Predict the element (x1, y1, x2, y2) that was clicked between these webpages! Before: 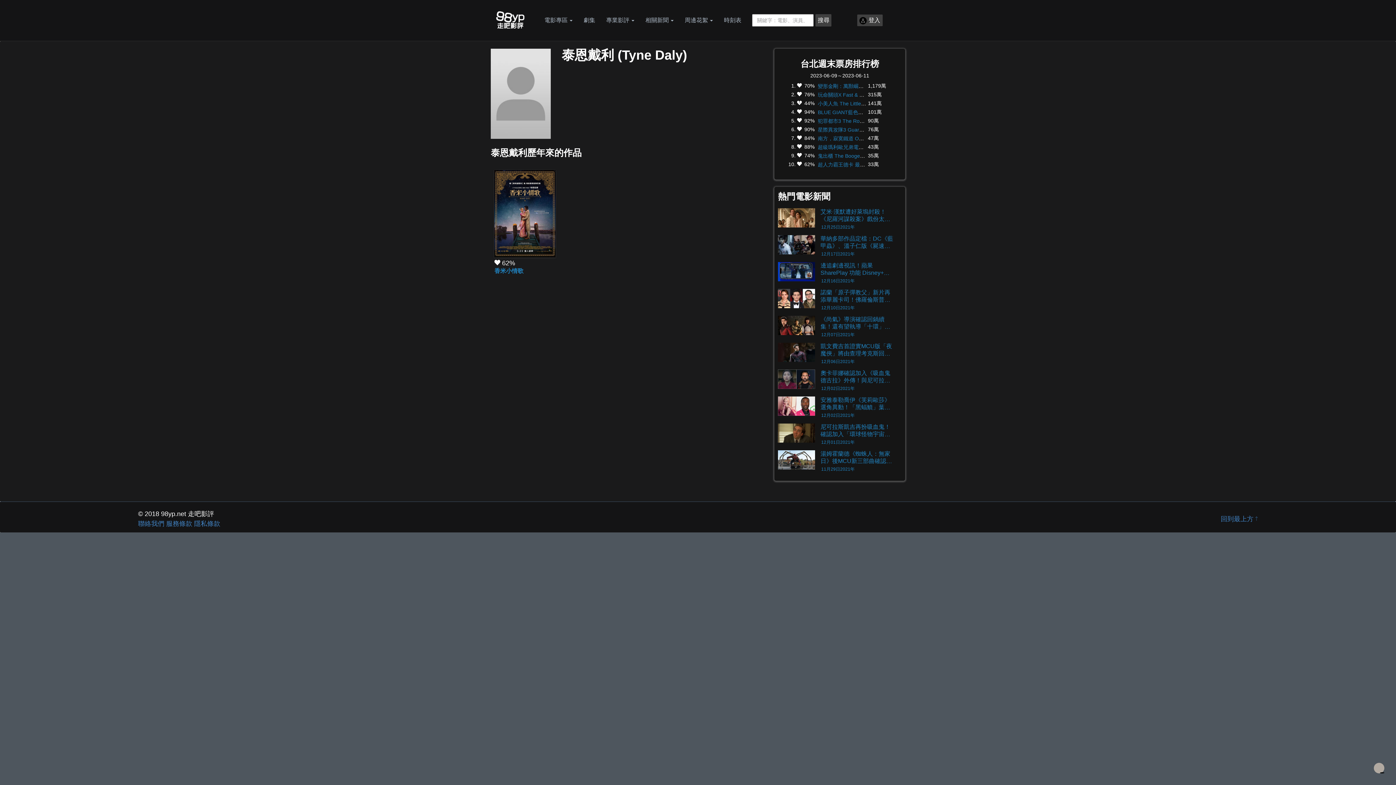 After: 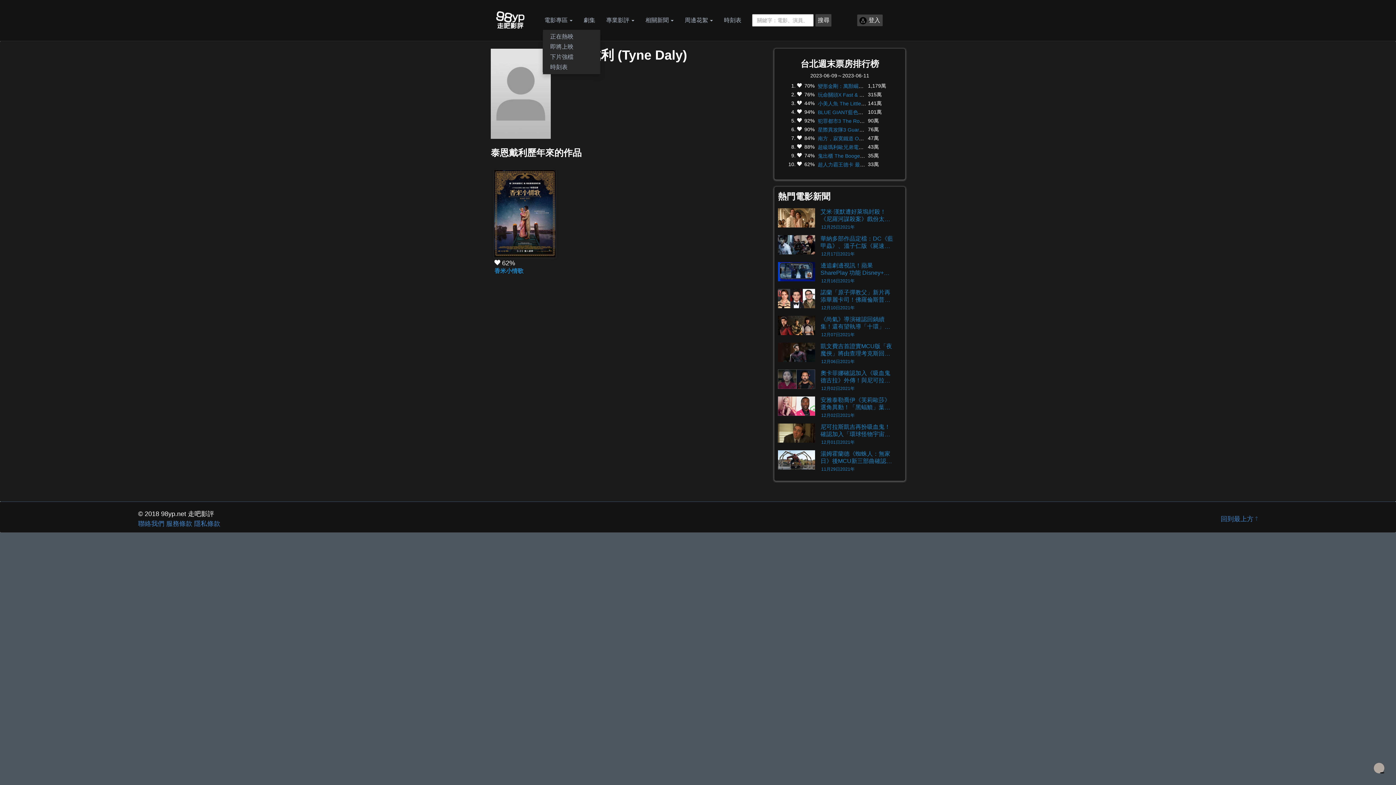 Action: label: 電影專區  bbox: (539, 11, 578, 29)